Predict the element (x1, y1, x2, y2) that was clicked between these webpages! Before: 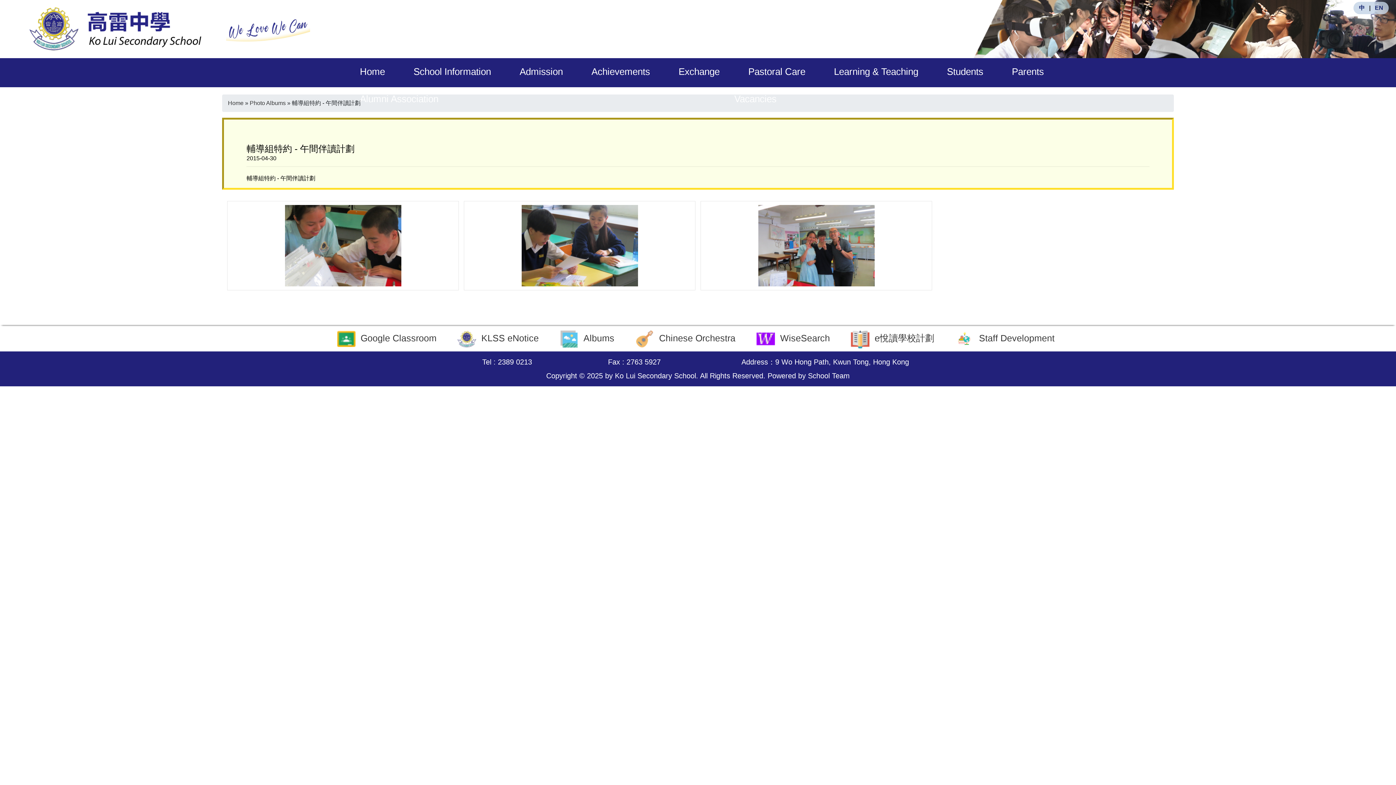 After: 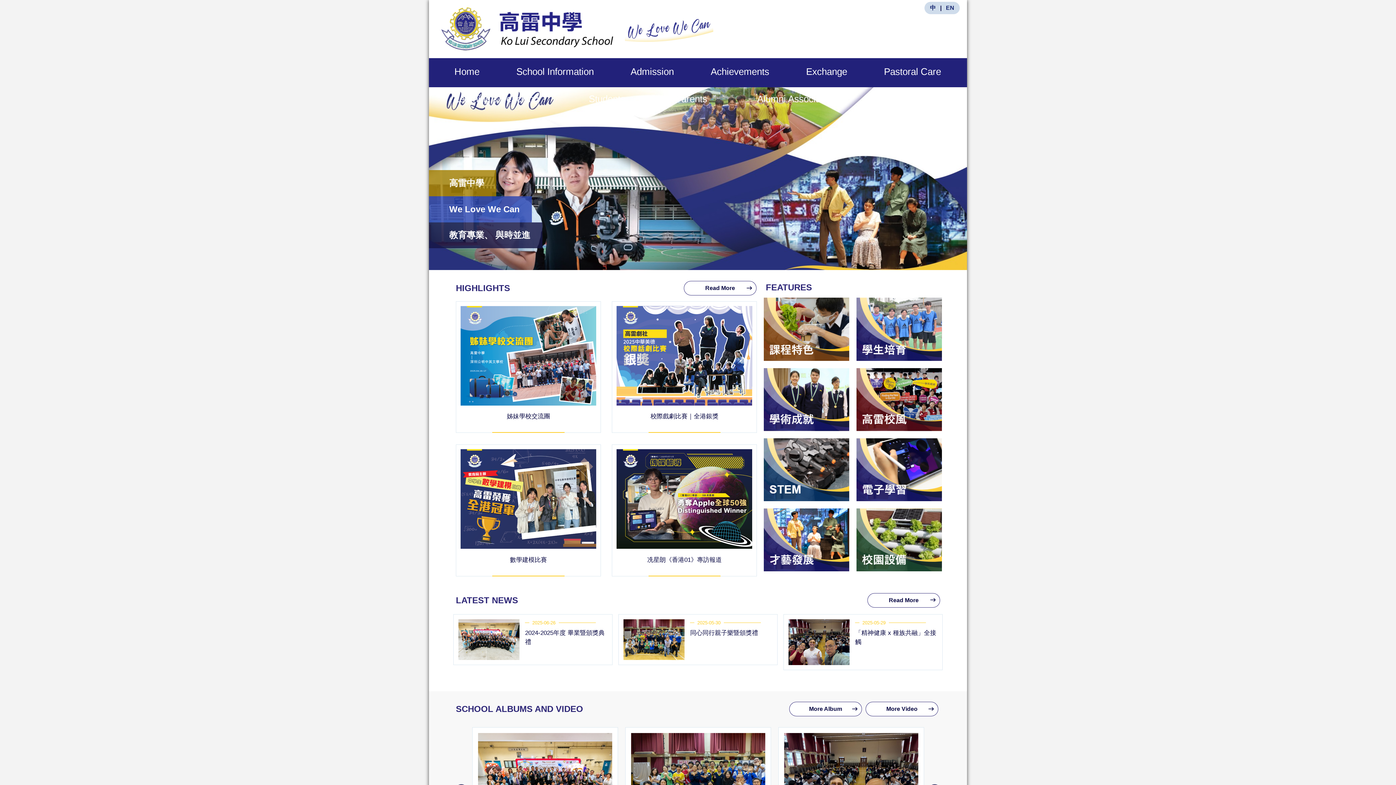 Action: label: Home bbox: (349, 58, 395, 85)